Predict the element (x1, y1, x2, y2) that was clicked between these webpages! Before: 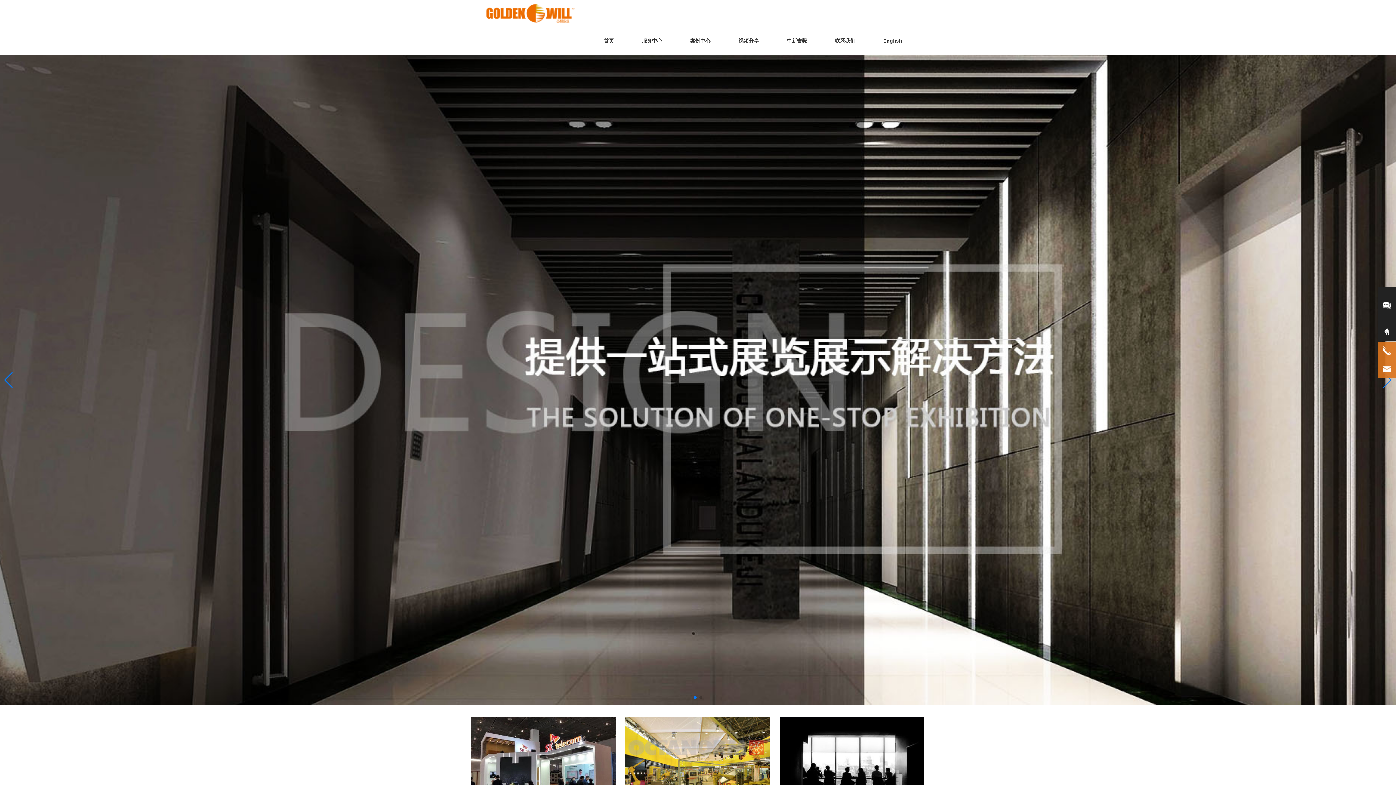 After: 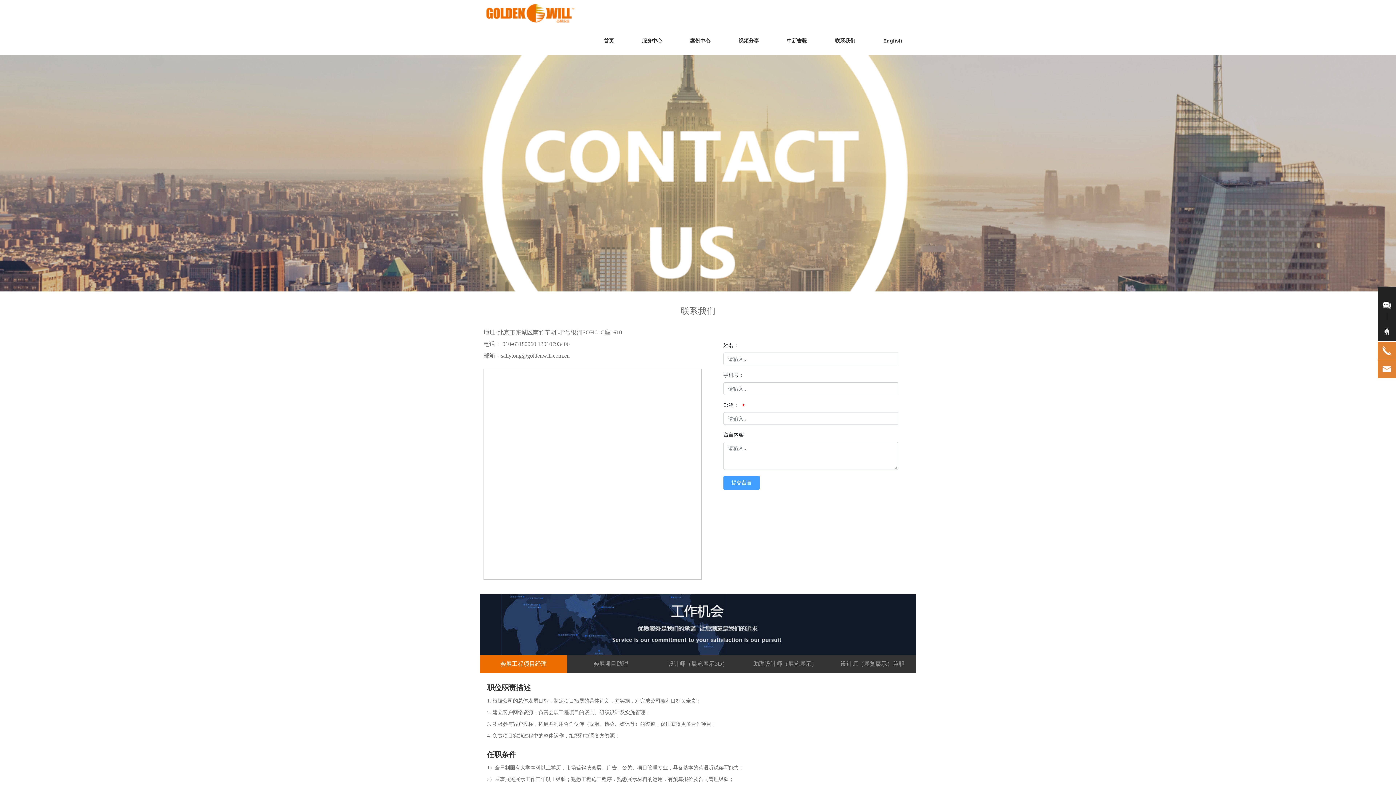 Action: label: 联系我们 bbox: (1382, 301, 1391, 326)